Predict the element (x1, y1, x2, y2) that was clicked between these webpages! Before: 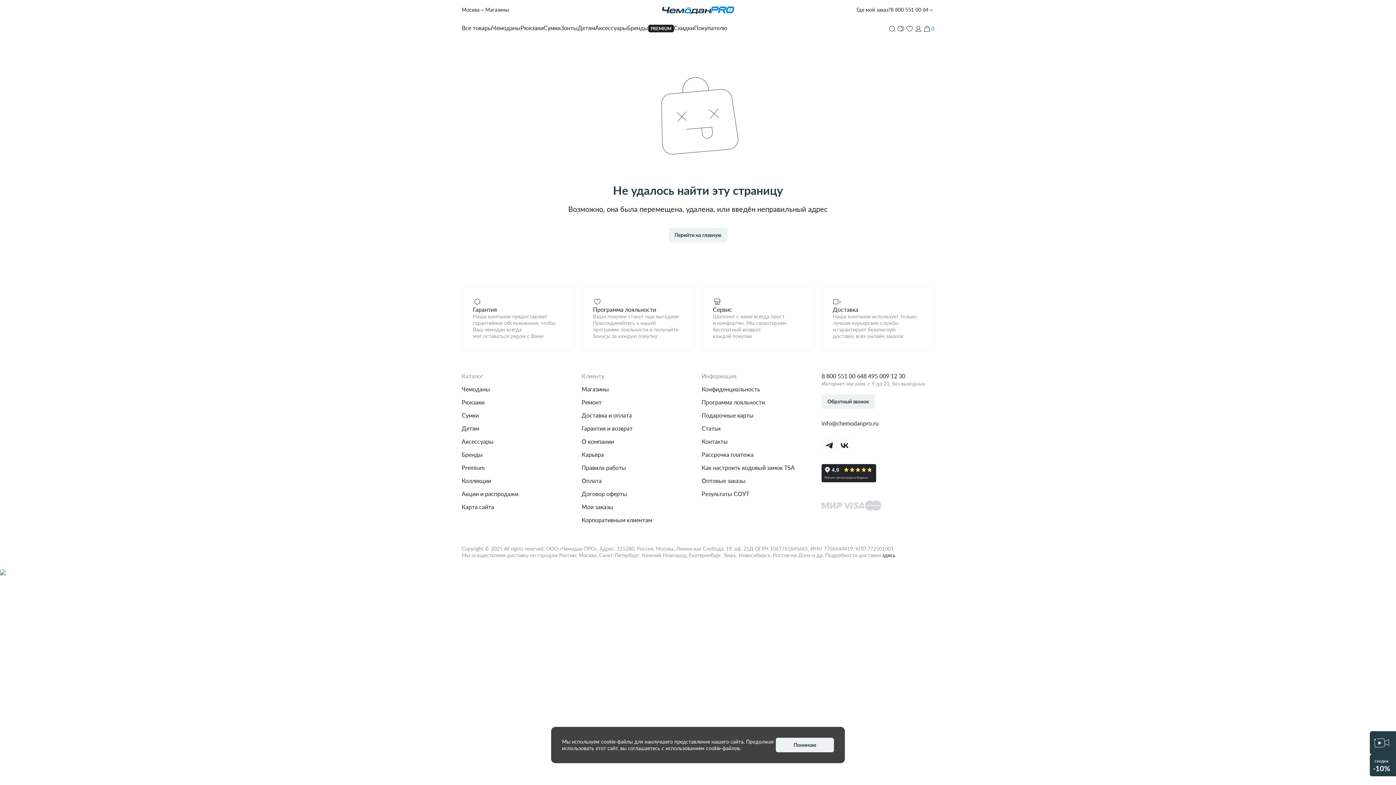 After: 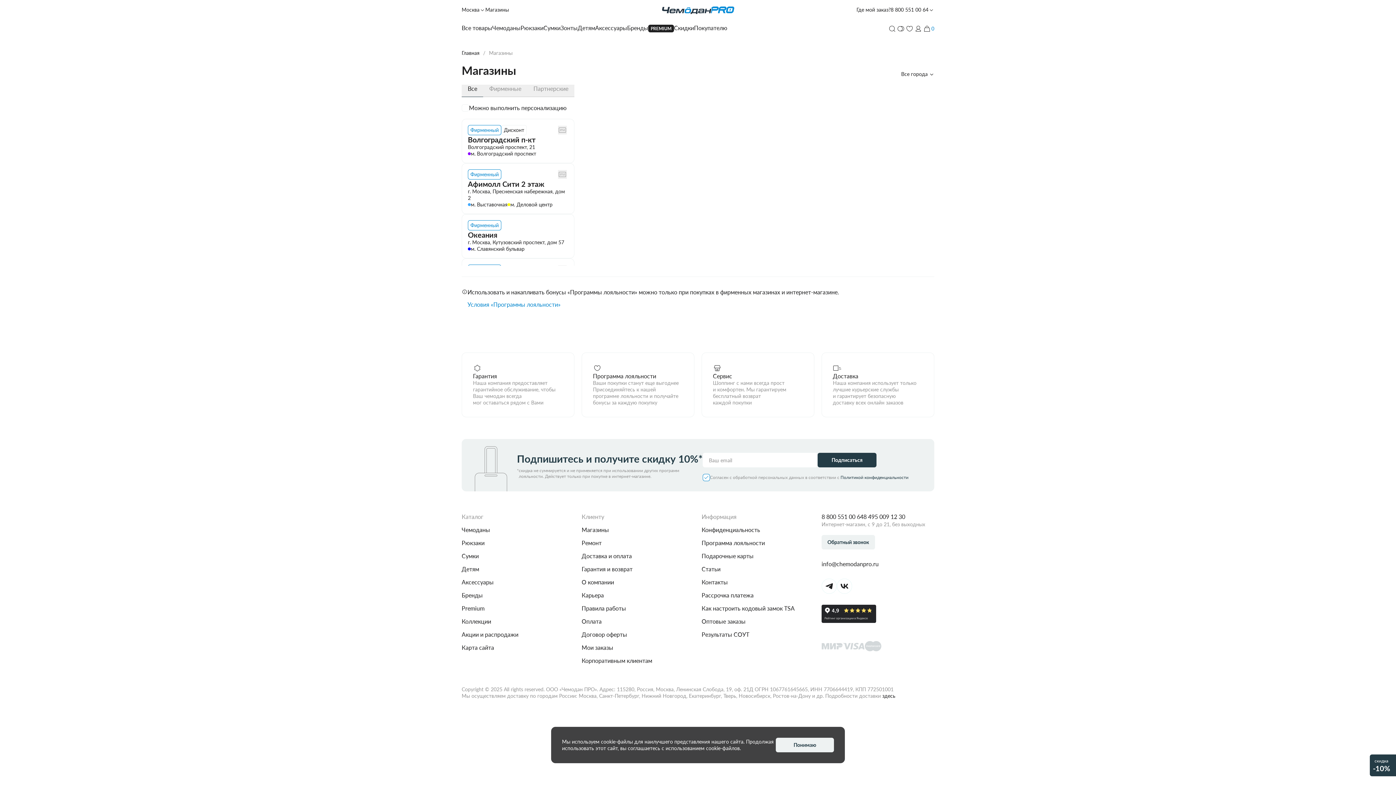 Action: bbox: (581, 385, 609, 393) label: Магазины